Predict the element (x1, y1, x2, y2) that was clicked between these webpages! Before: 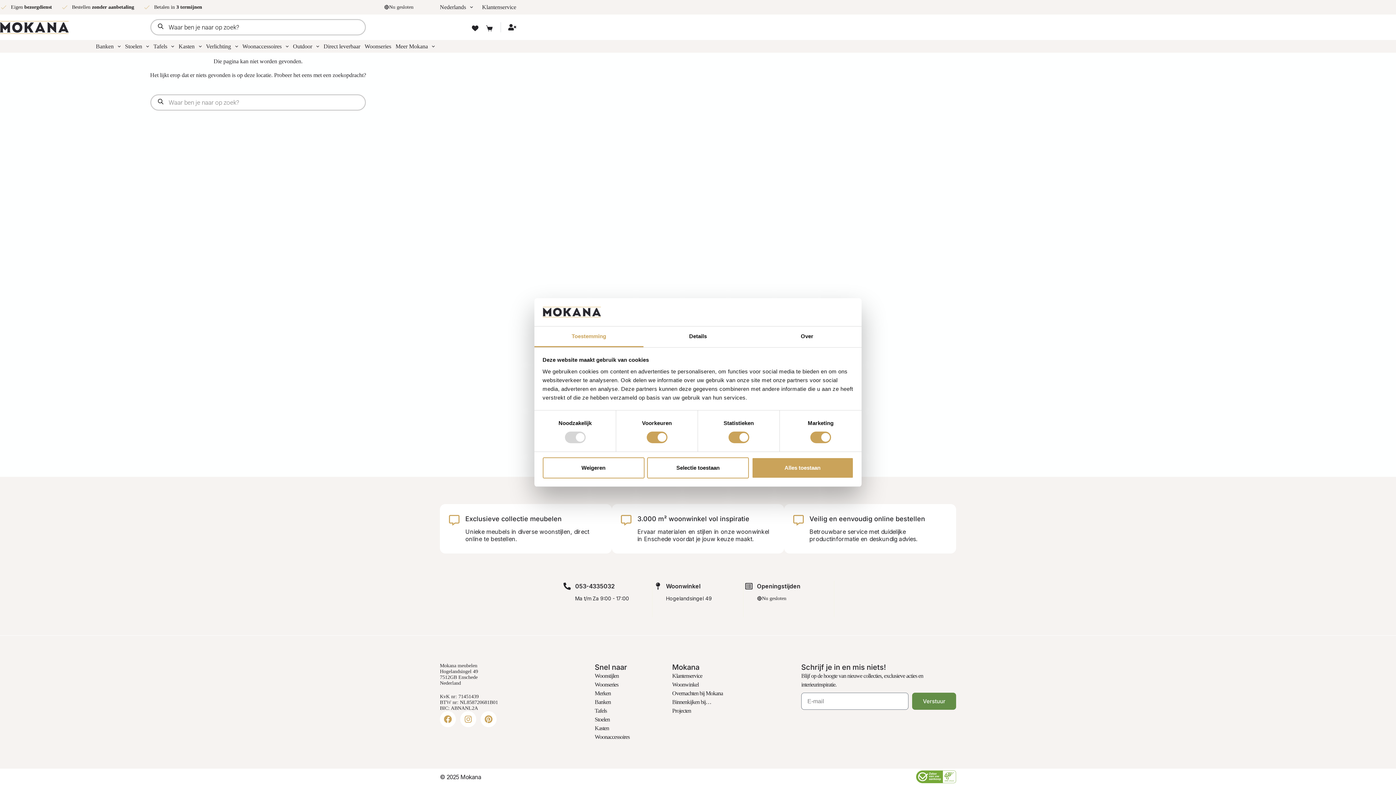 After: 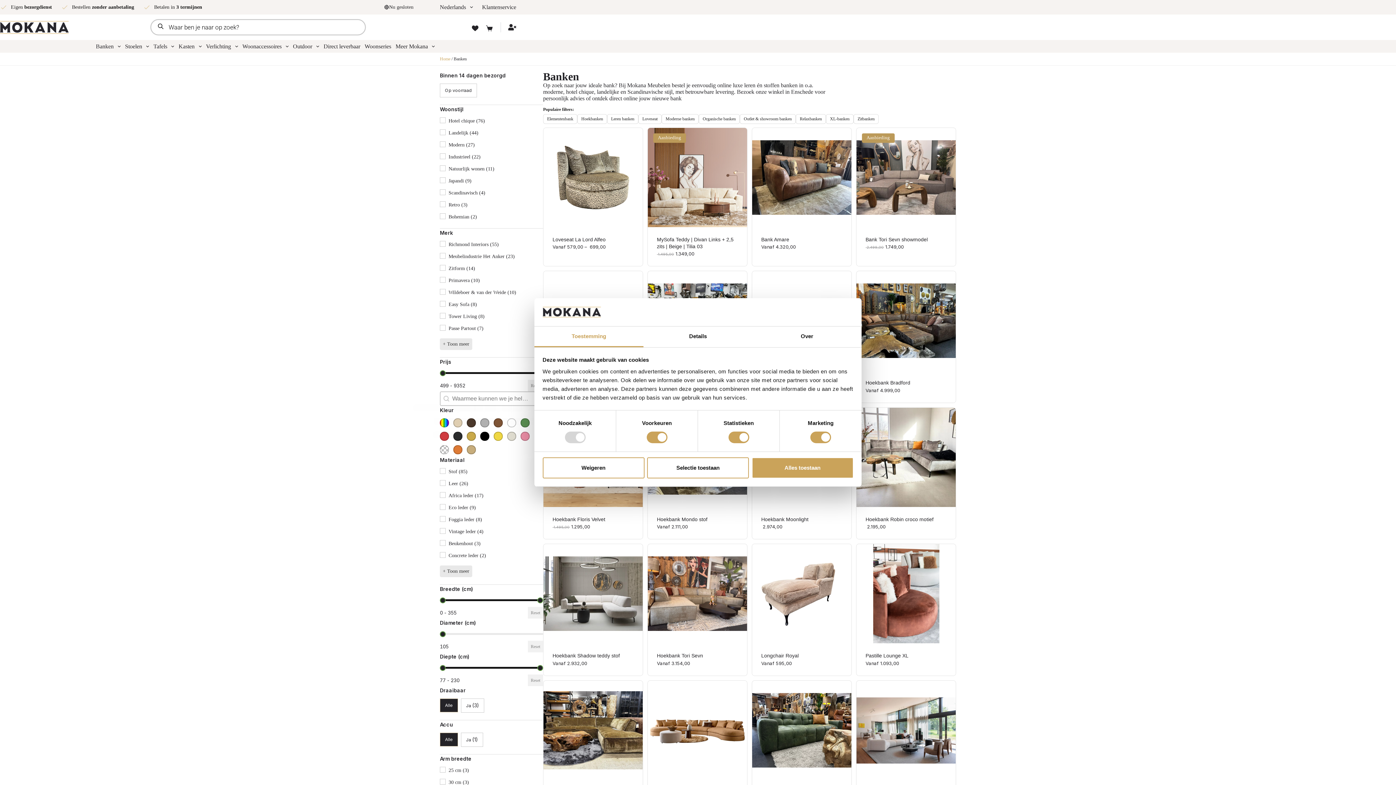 Action: label: Banken bbox: (594, 698, 672, 706)